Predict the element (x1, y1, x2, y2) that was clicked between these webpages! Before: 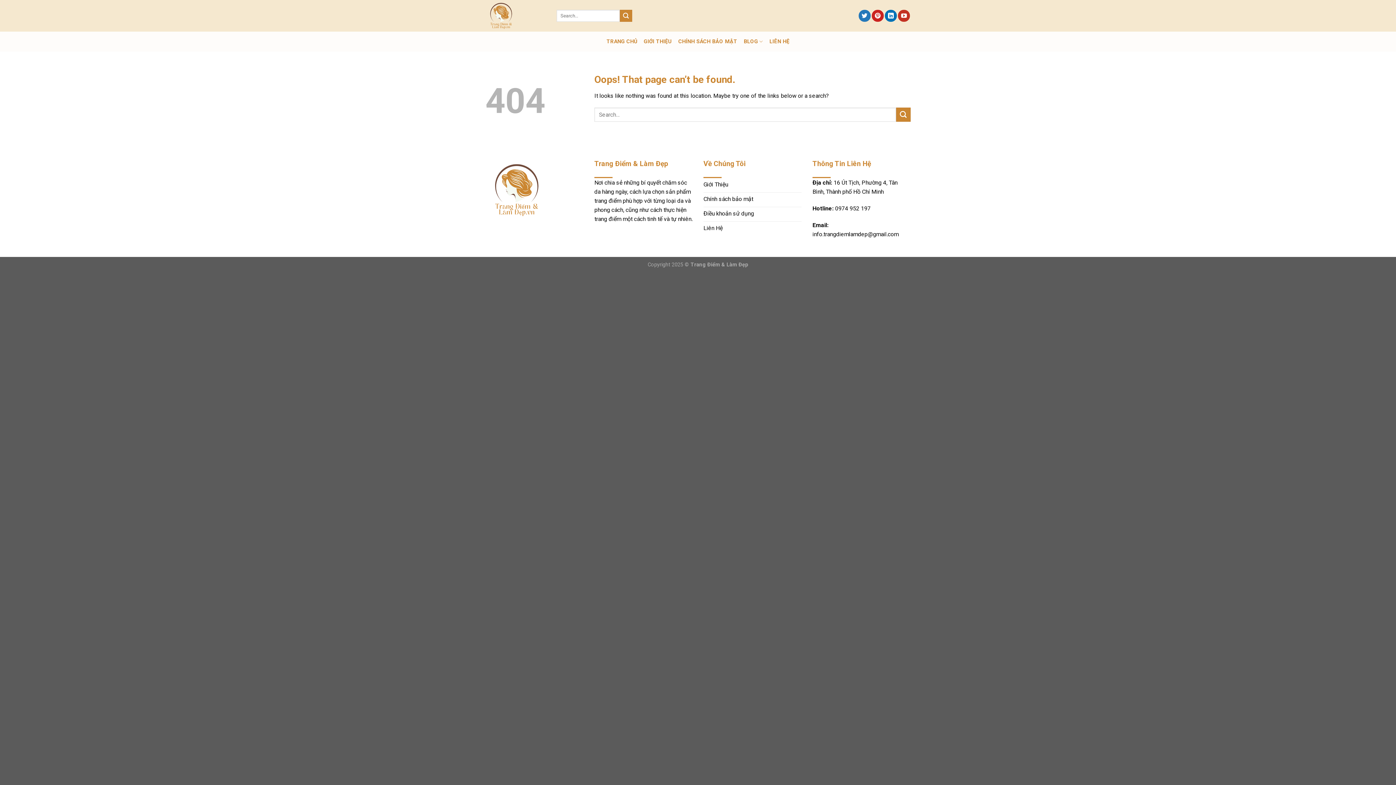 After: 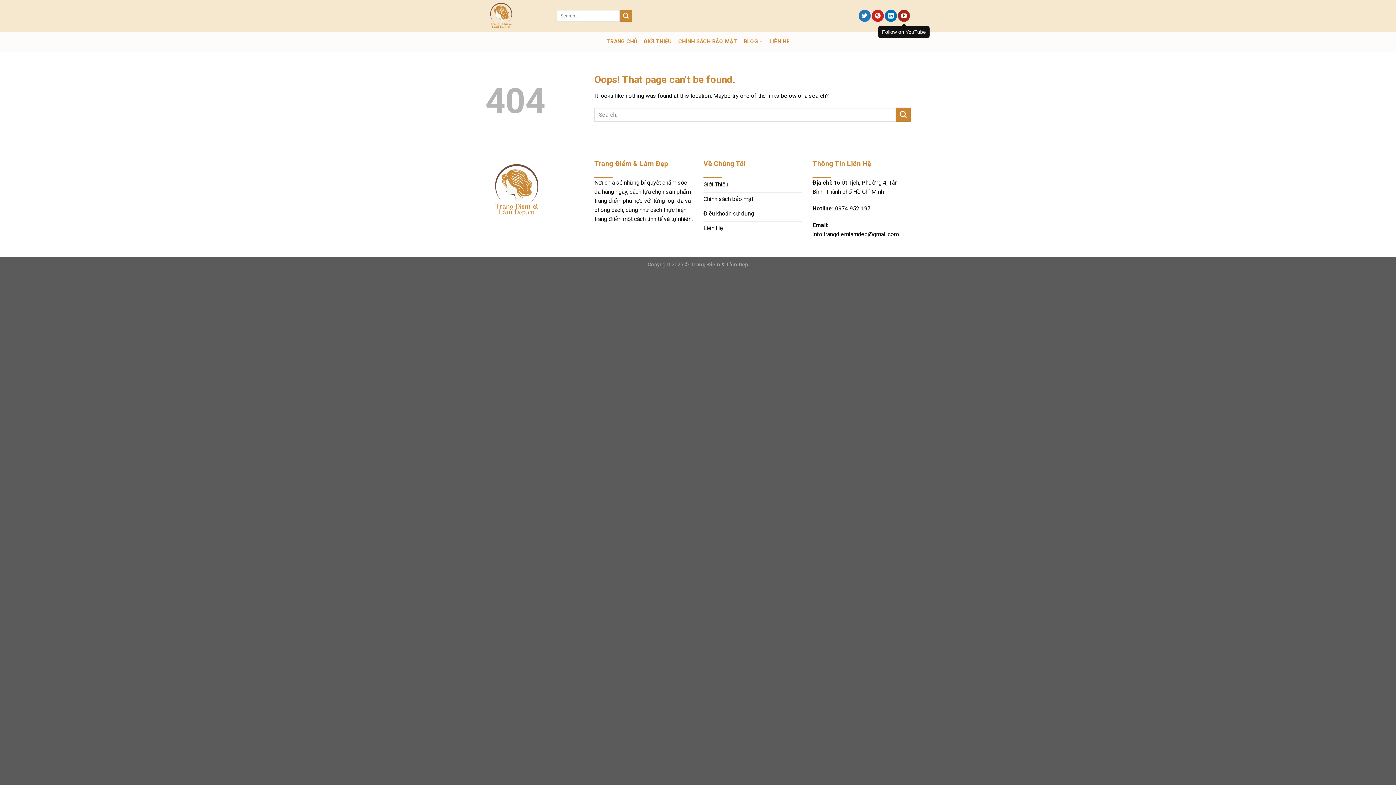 Action: bbox: (898, 9, 910, 21)